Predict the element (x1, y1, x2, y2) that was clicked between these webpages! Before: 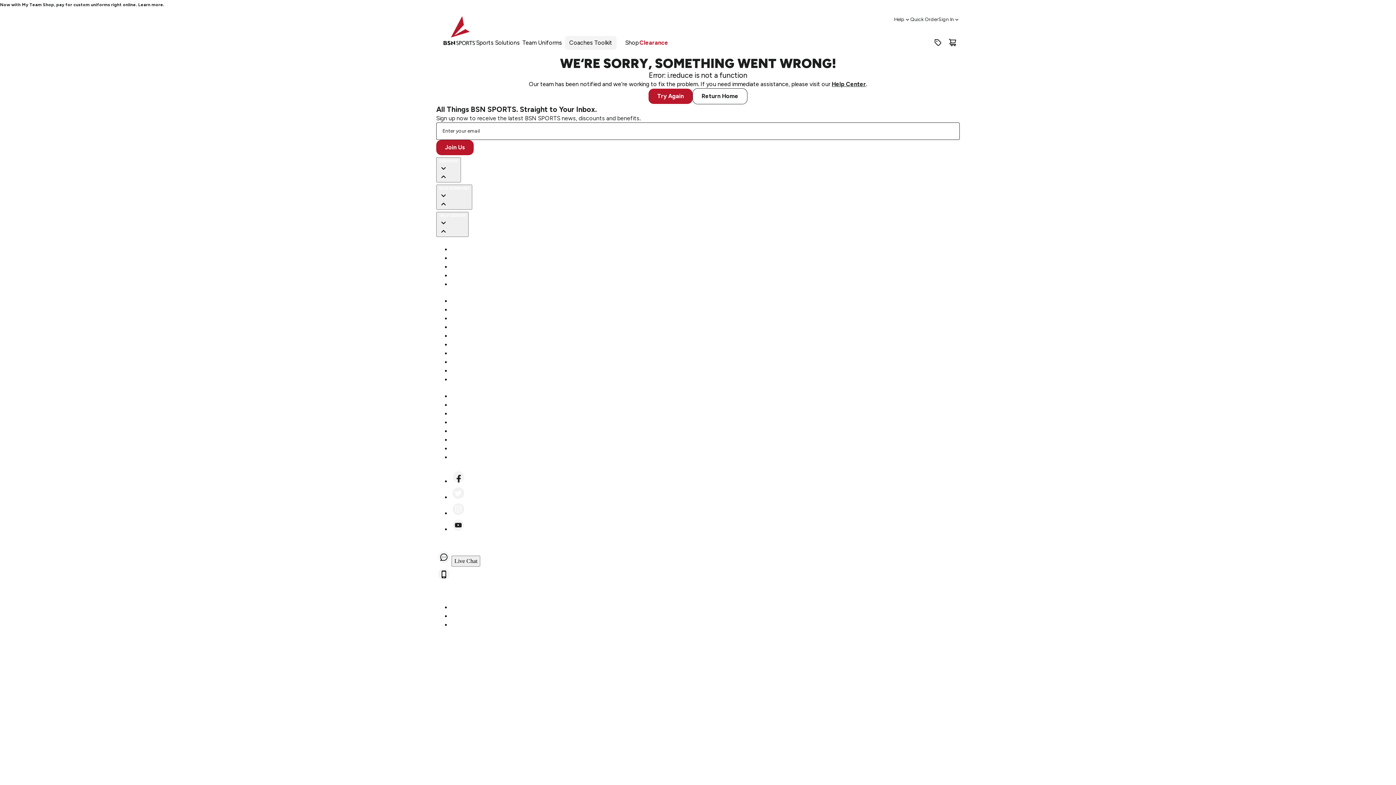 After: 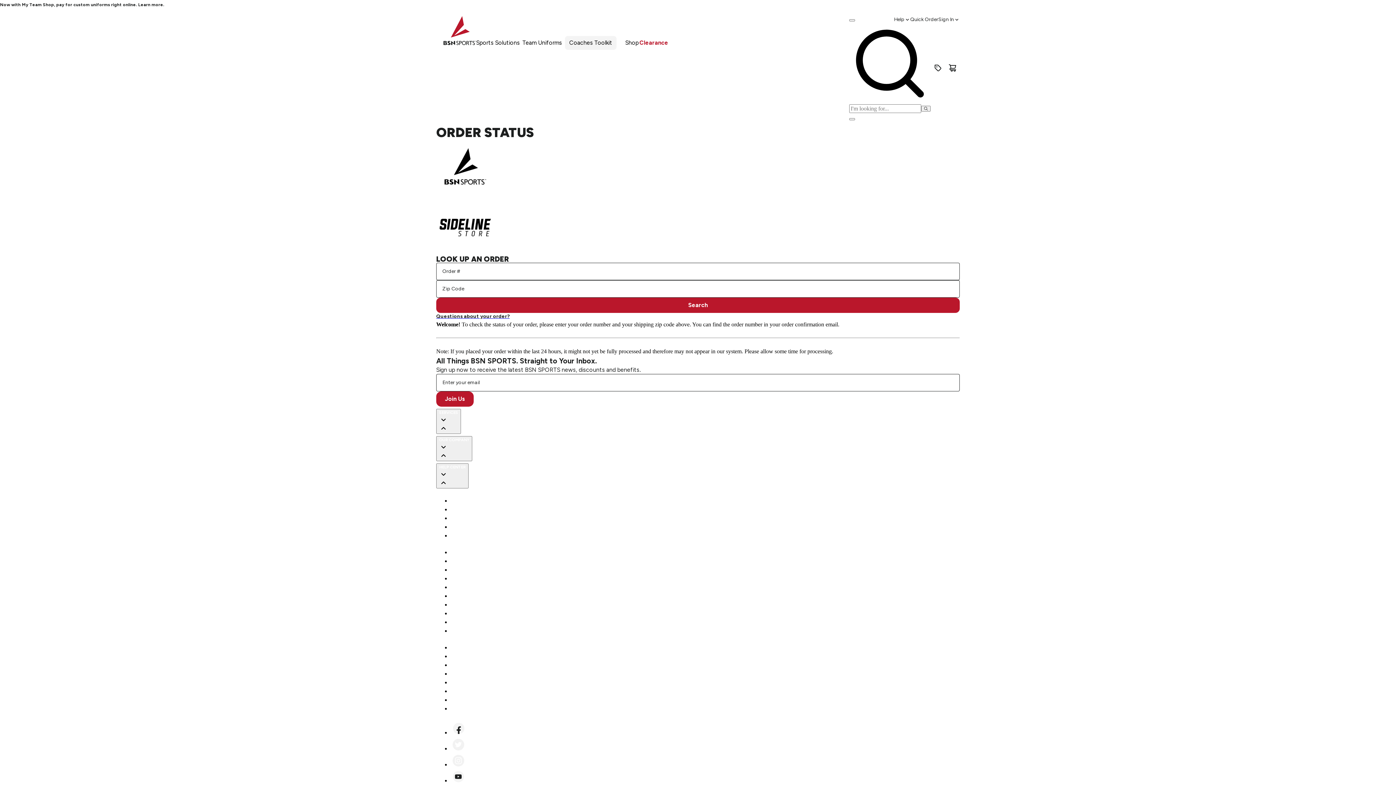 Action: label: Order Status bbox: (450, 401, 484, 409)